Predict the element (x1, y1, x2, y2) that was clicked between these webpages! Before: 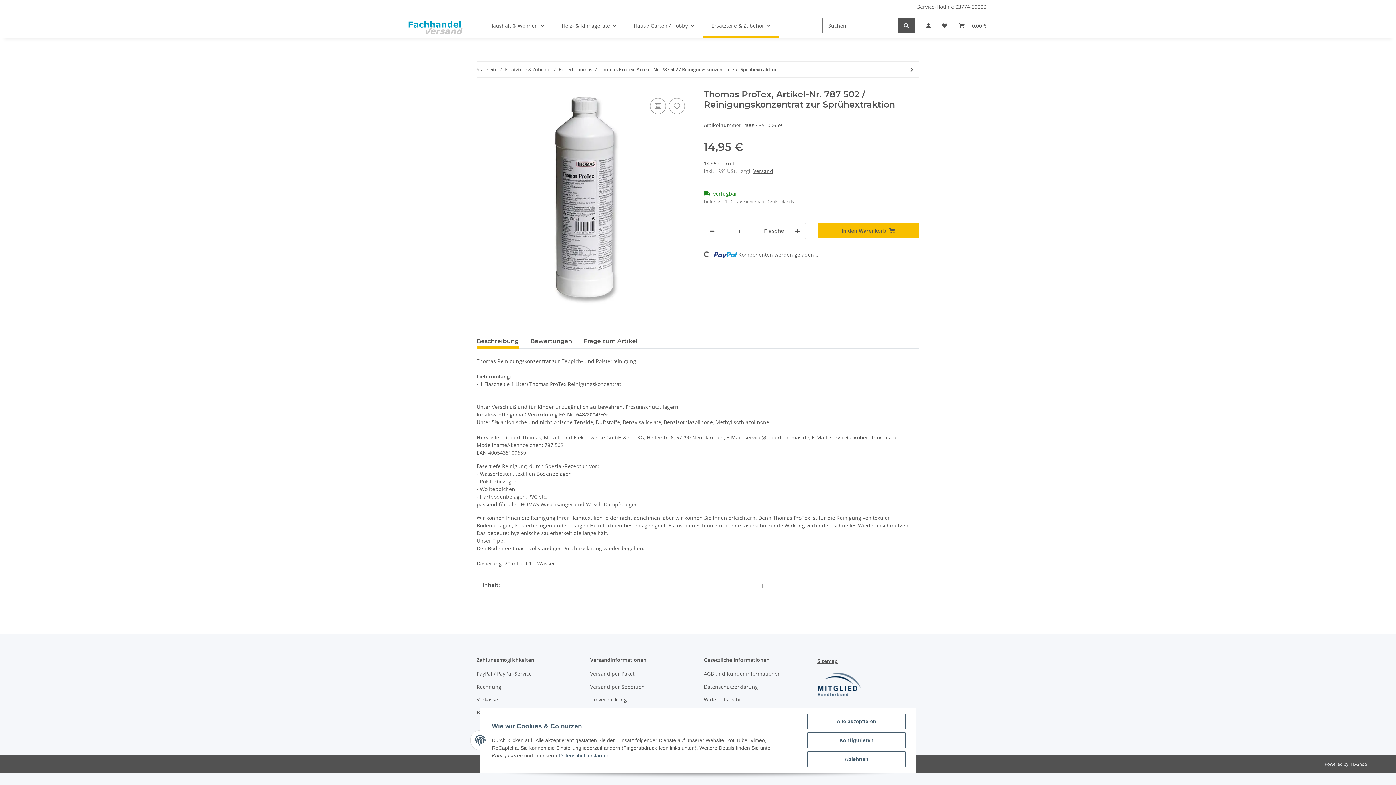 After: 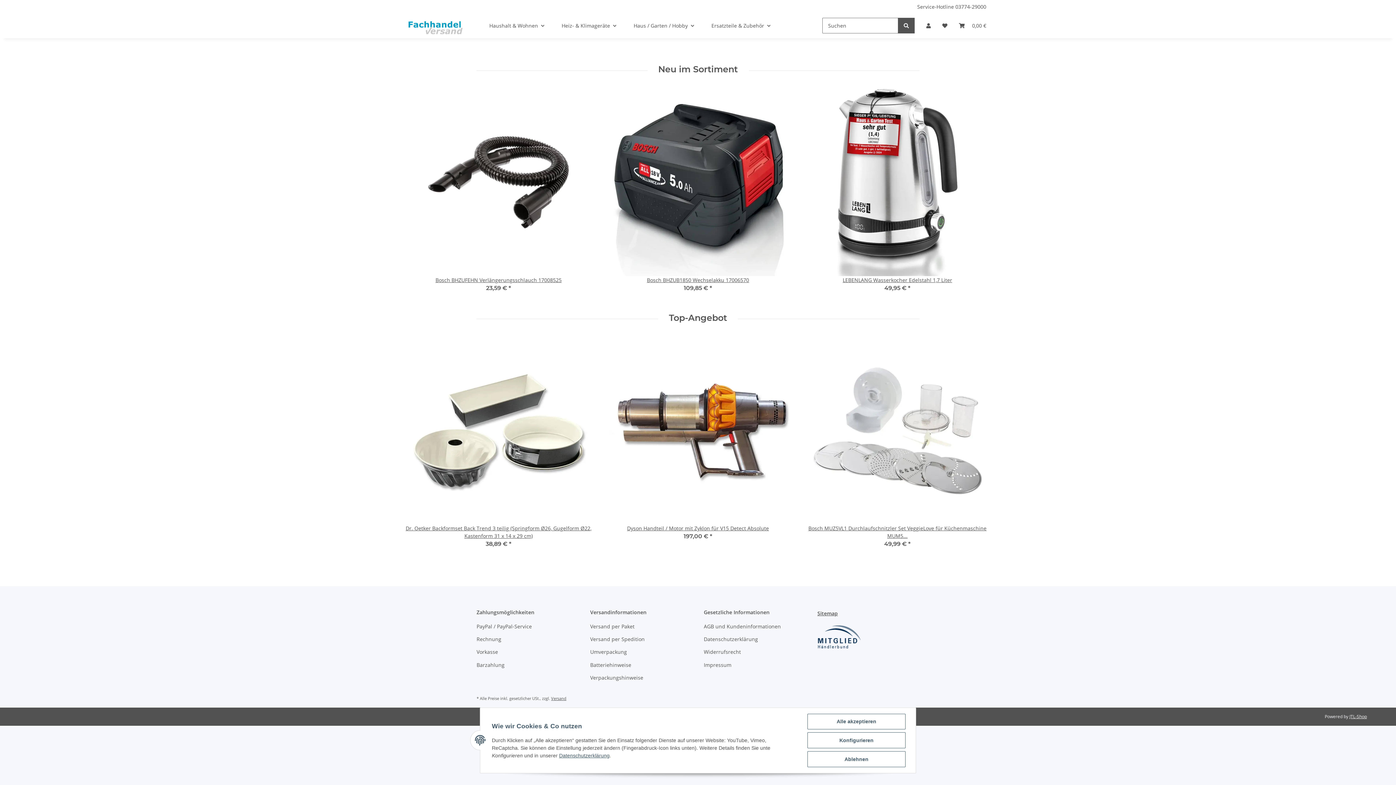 Action: bbox: (476, 66, 497, 73) label: Startseite